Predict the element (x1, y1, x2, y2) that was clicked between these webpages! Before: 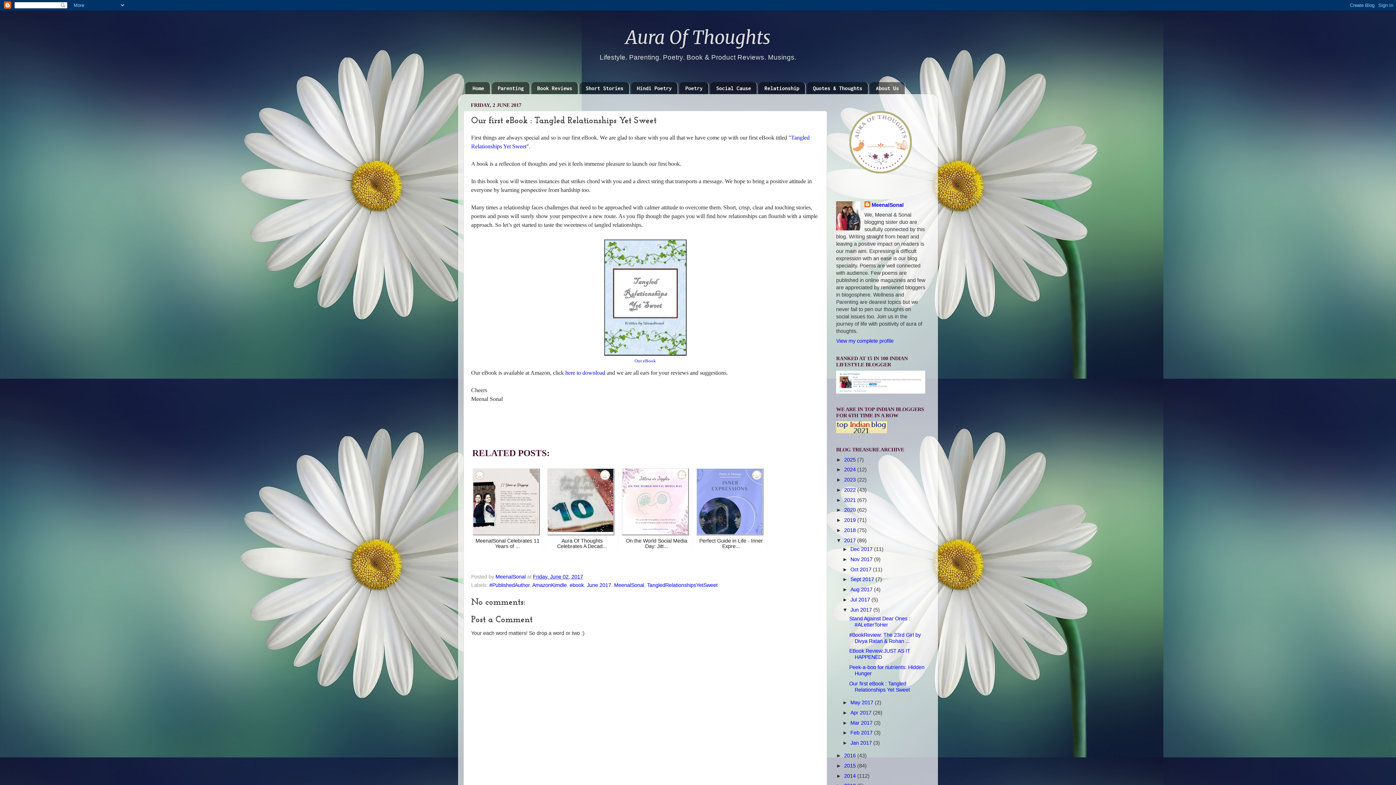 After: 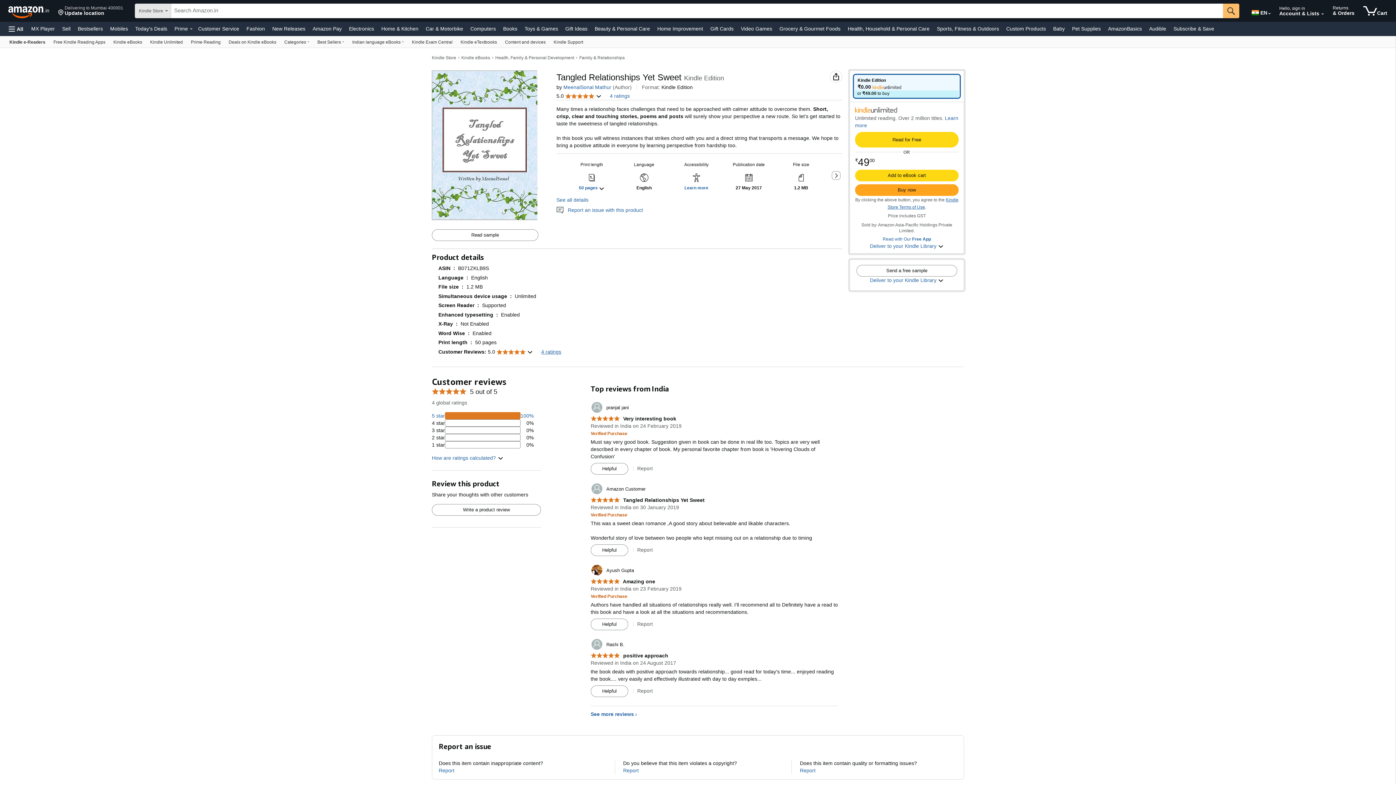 Action: bbox: (565, 369, 605, 375) label: here to download